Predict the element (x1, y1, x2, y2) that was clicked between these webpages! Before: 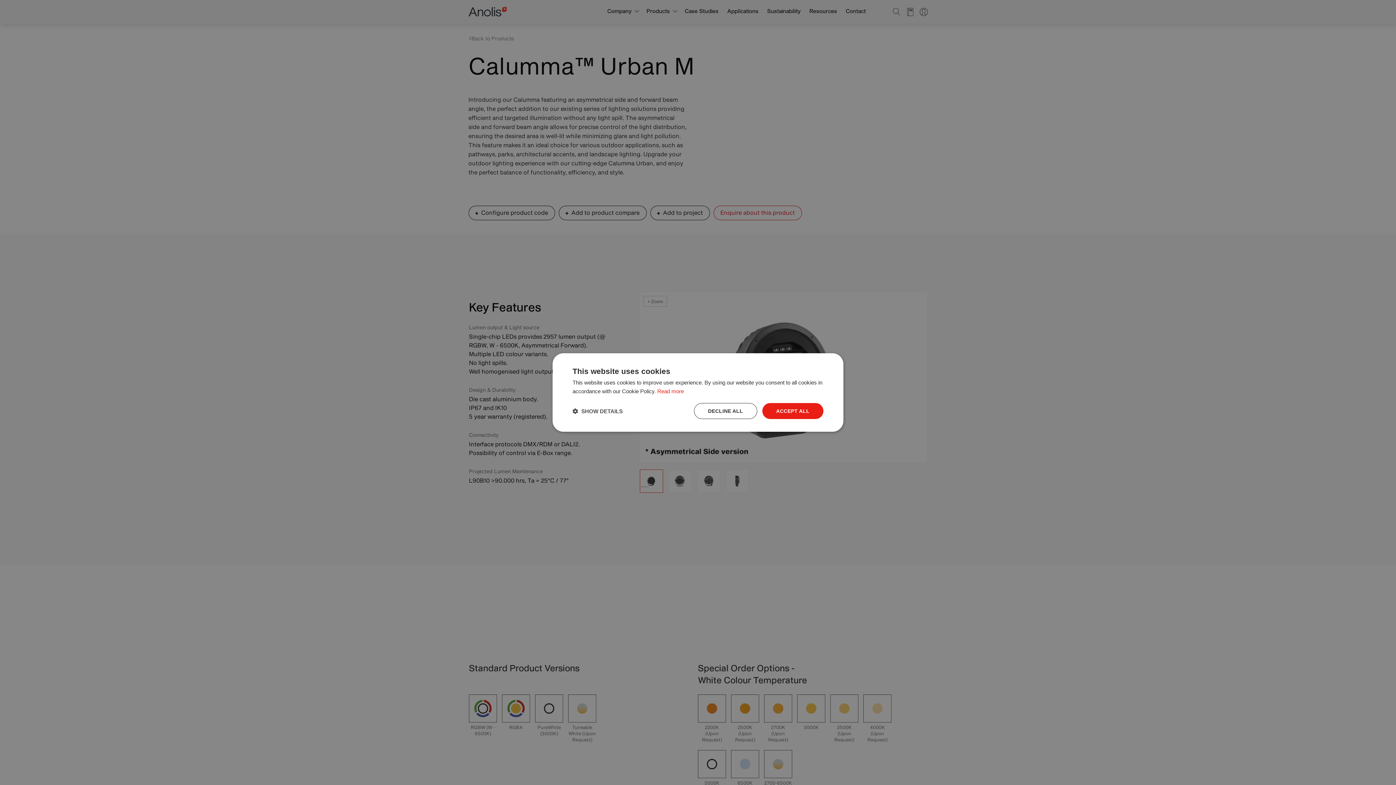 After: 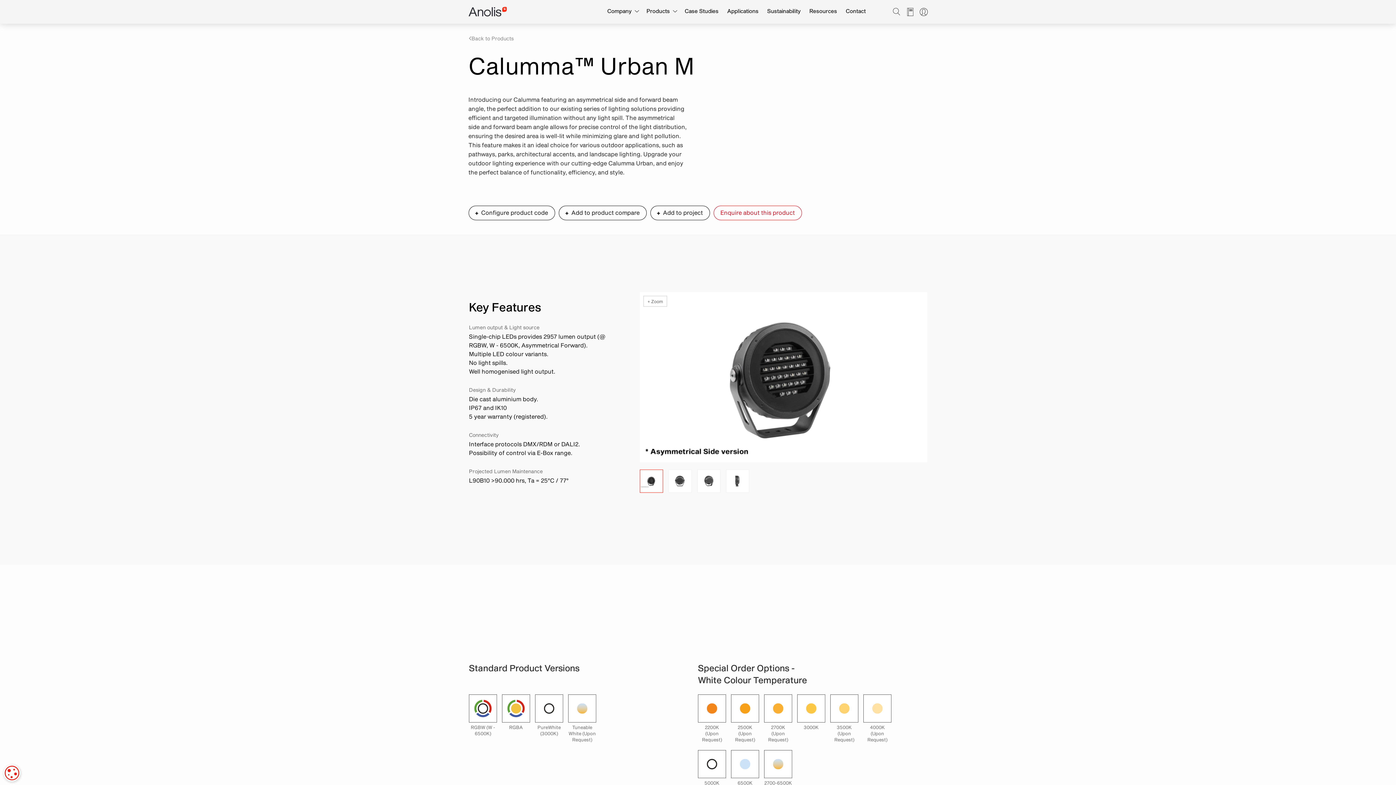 Action: label: ACCEPT ALL bbox: (762, 403, 823, 419)